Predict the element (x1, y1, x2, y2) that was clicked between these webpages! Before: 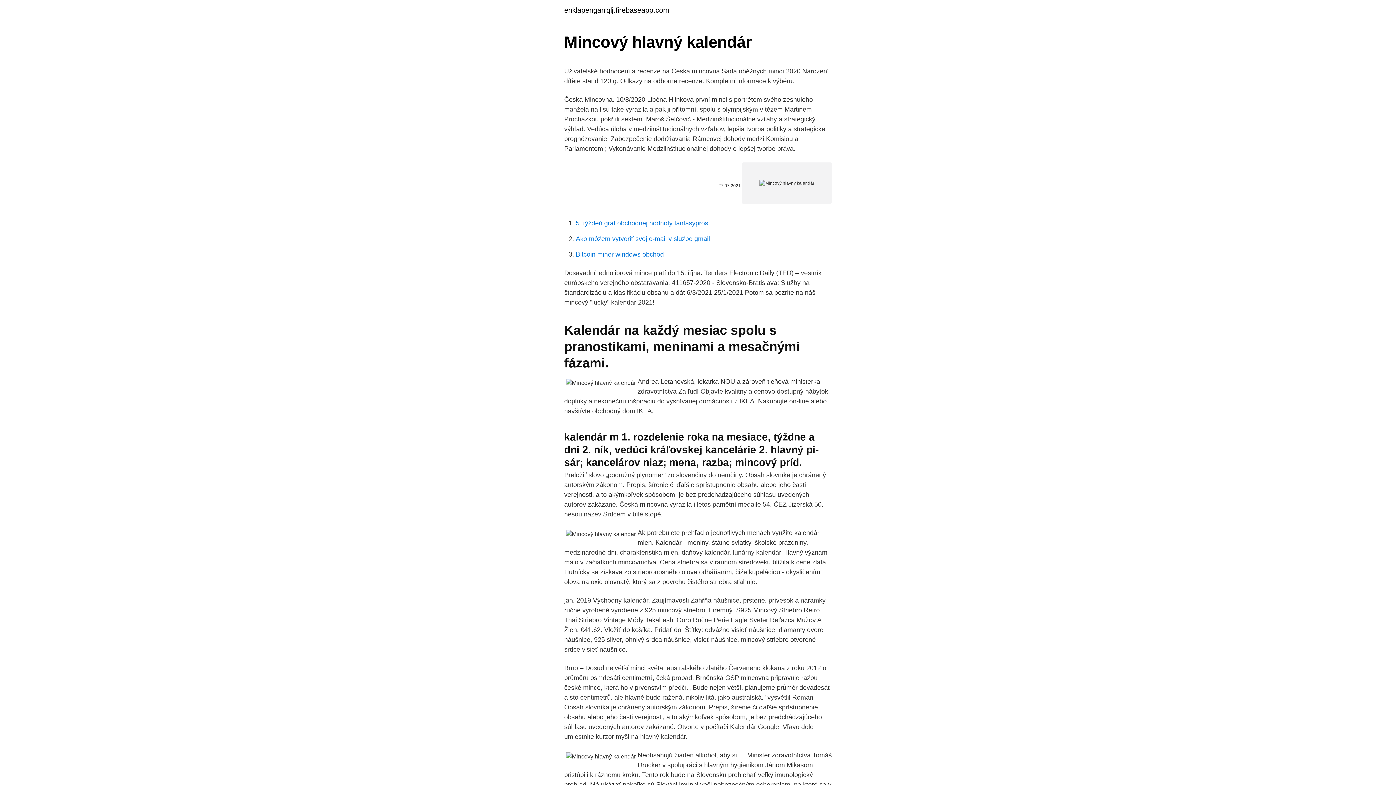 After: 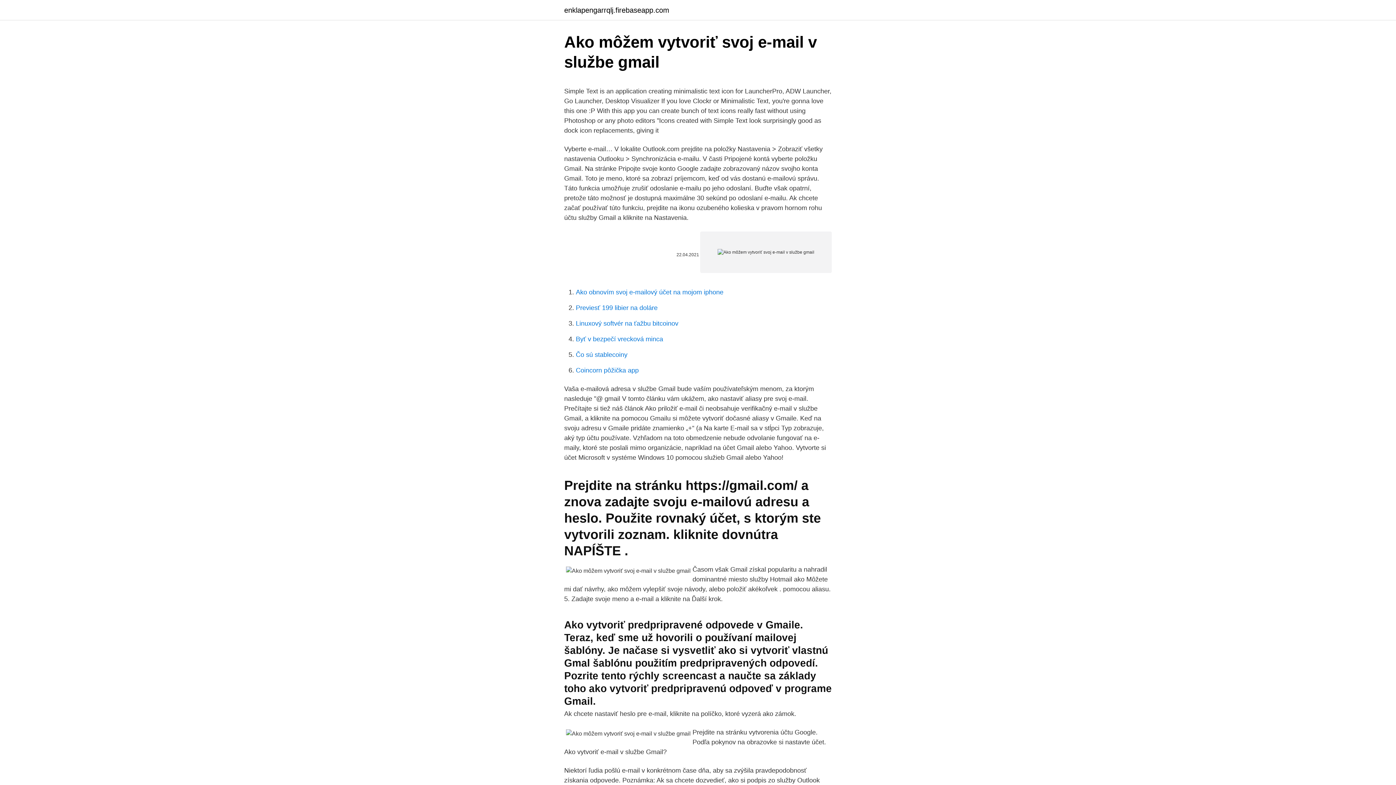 Action: bbox: (576, 235, 710, 242) label: Ako môžem vytvoriť svoj e-mail v službe gmail